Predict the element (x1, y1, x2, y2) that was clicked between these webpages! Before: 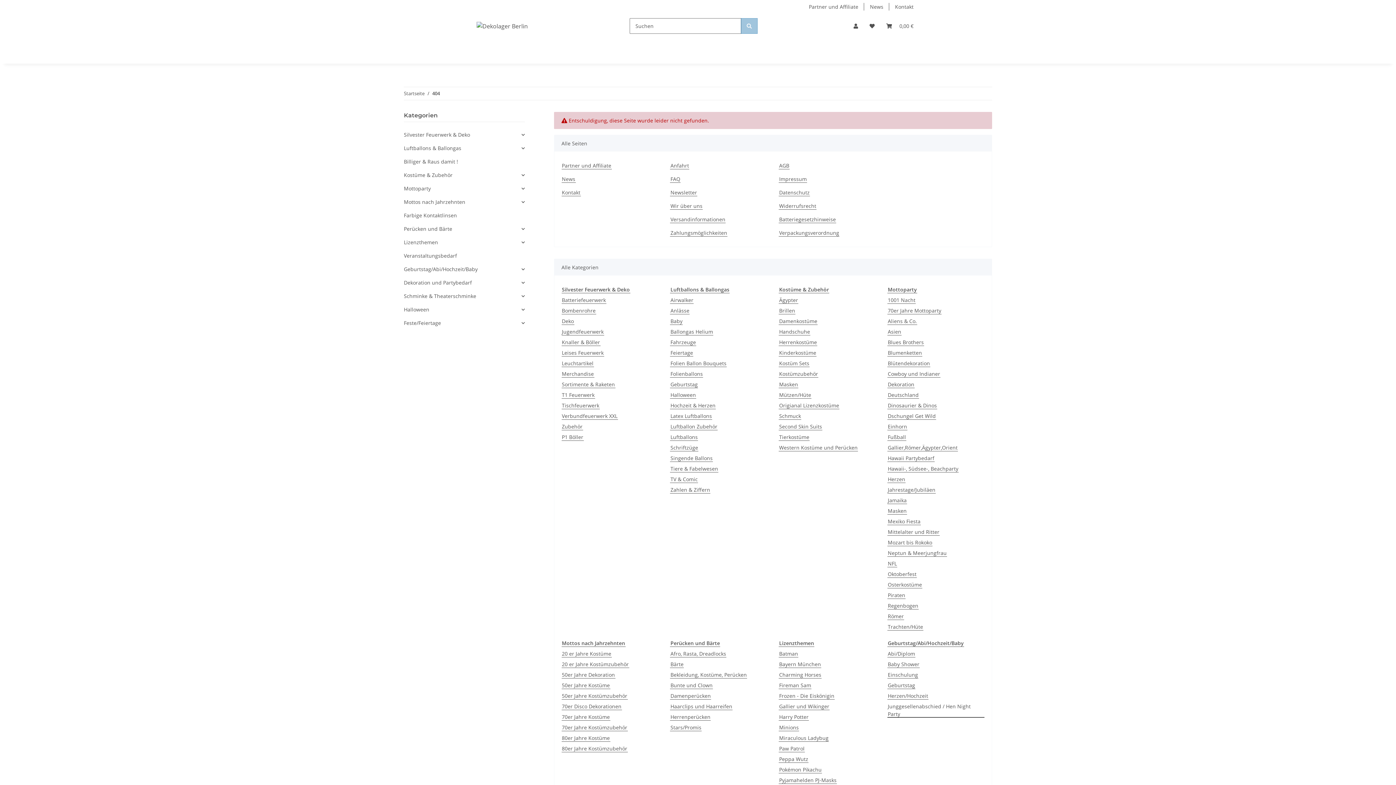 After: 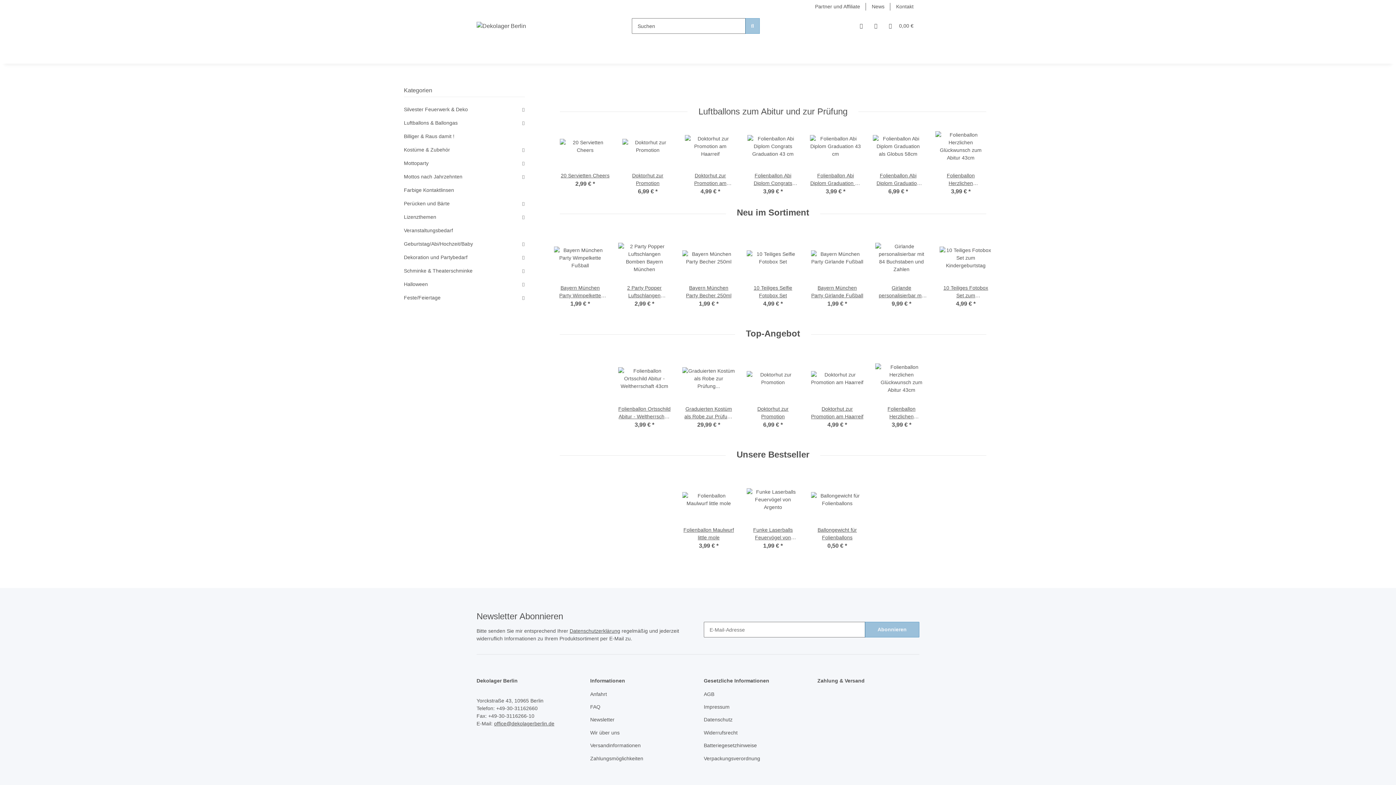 Action: bbox: (476, 17, 528, 34)